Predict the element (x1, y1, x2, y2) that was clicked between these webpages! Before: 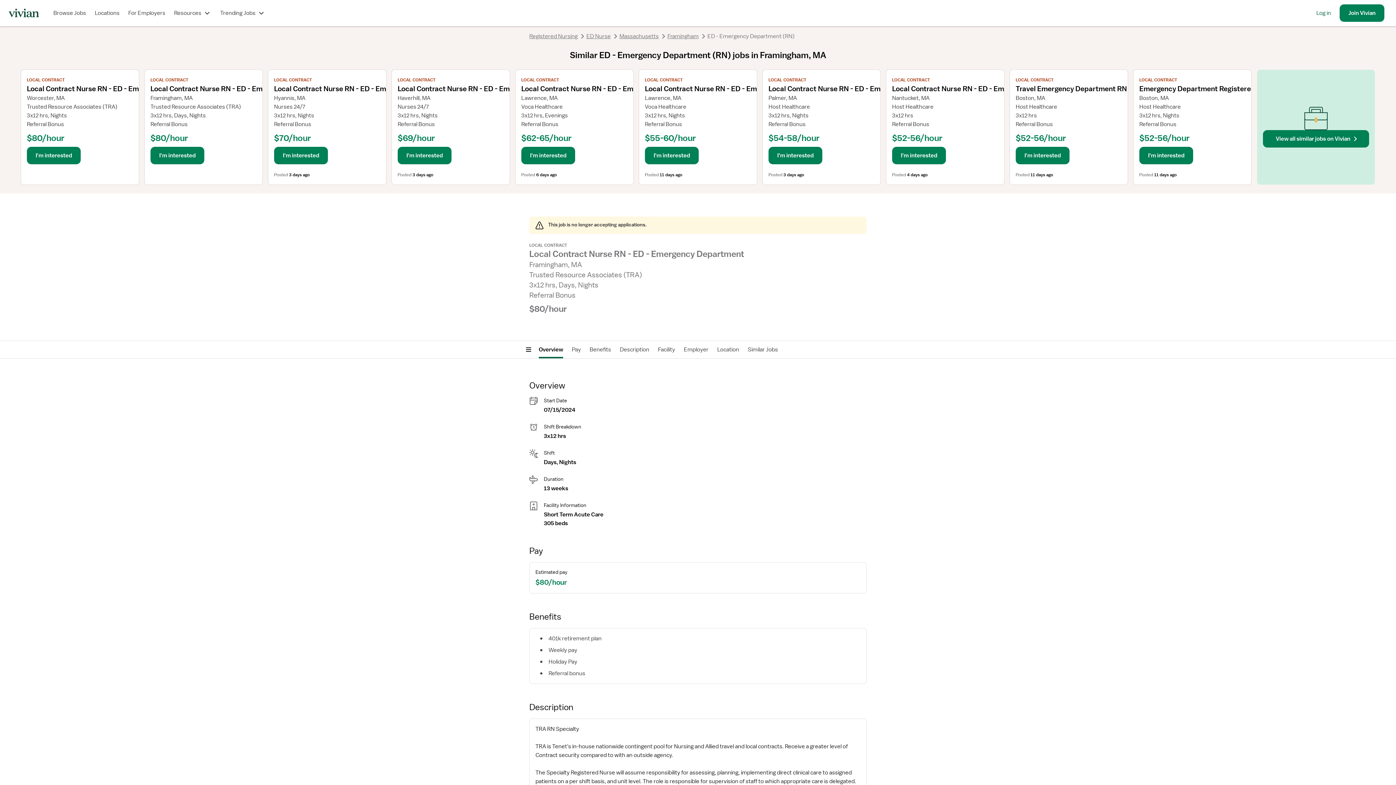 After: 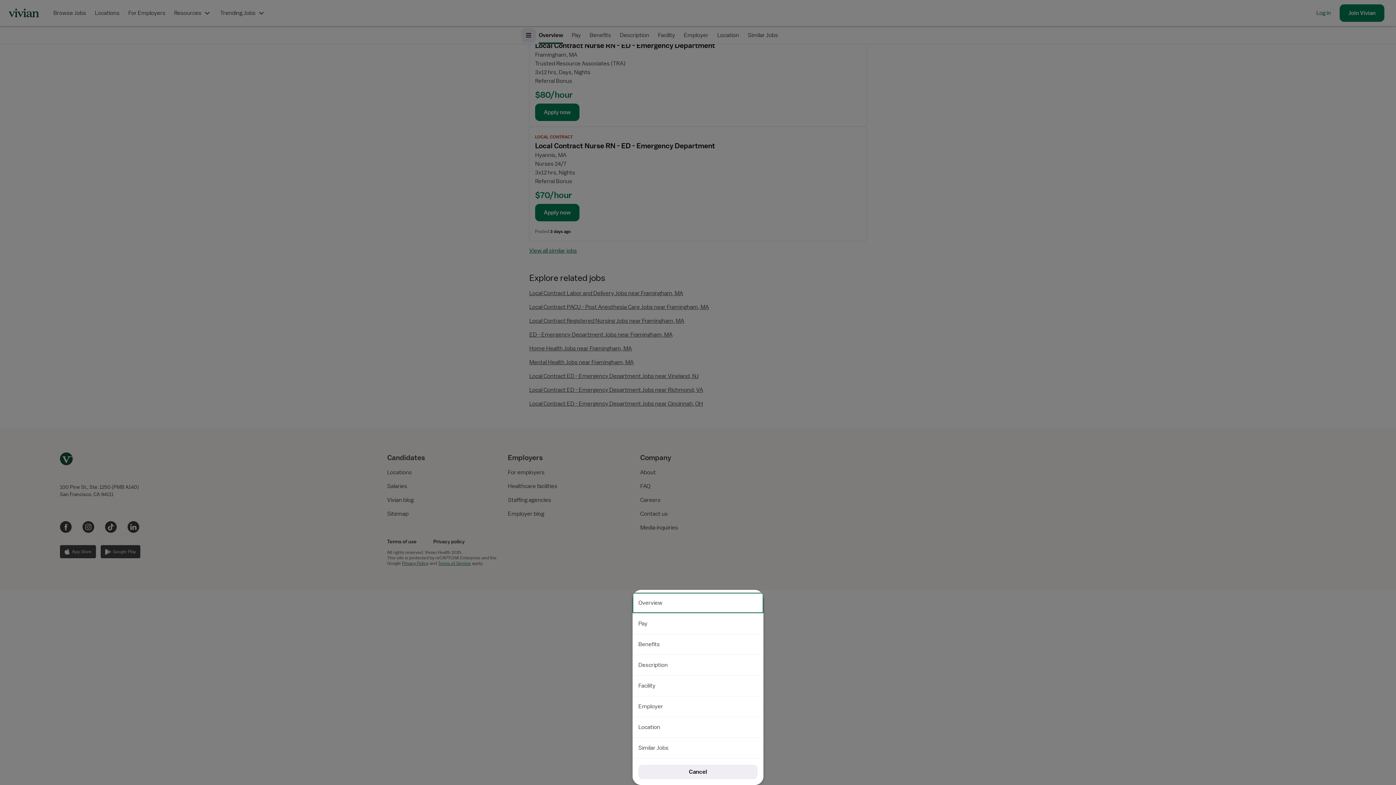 Action: label: Open menu bbox: (521, 342, 536, 357)